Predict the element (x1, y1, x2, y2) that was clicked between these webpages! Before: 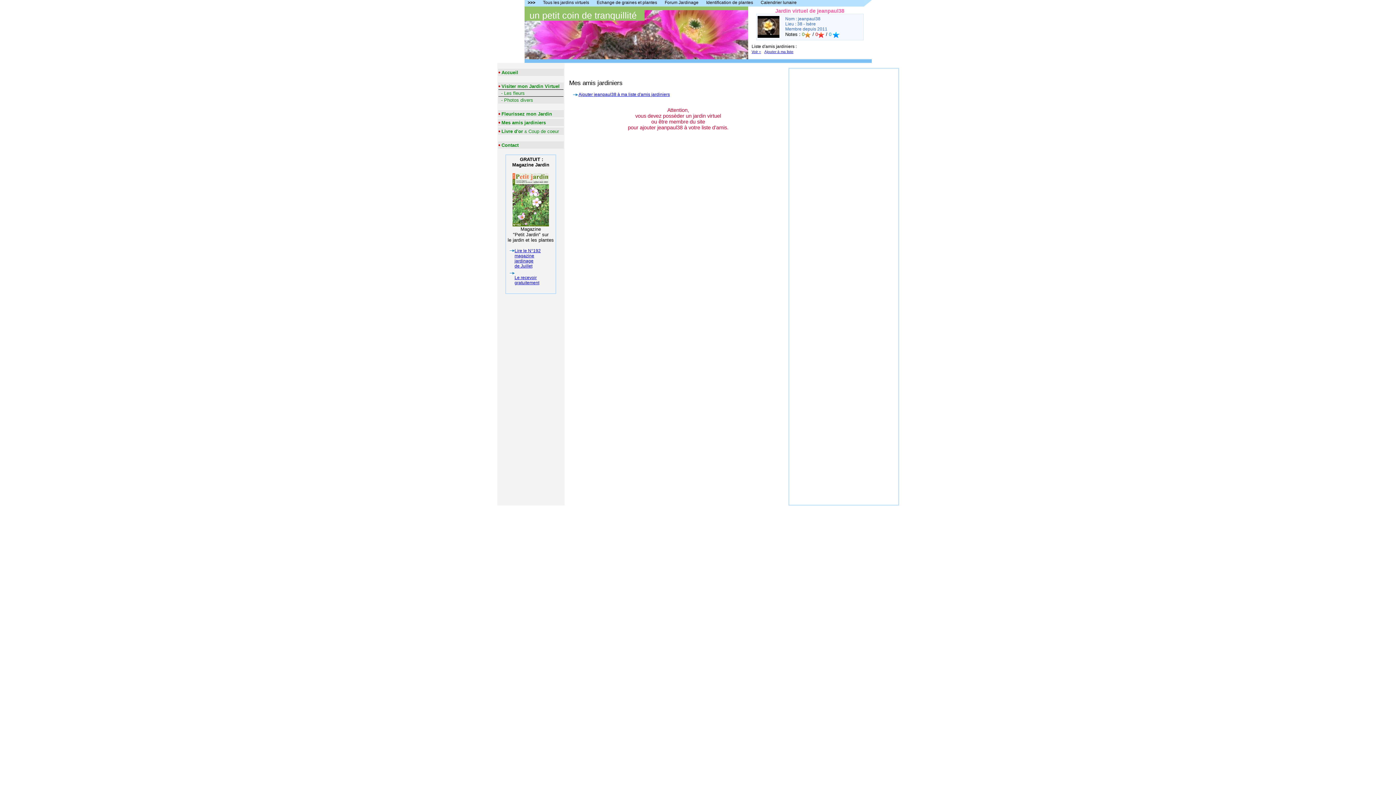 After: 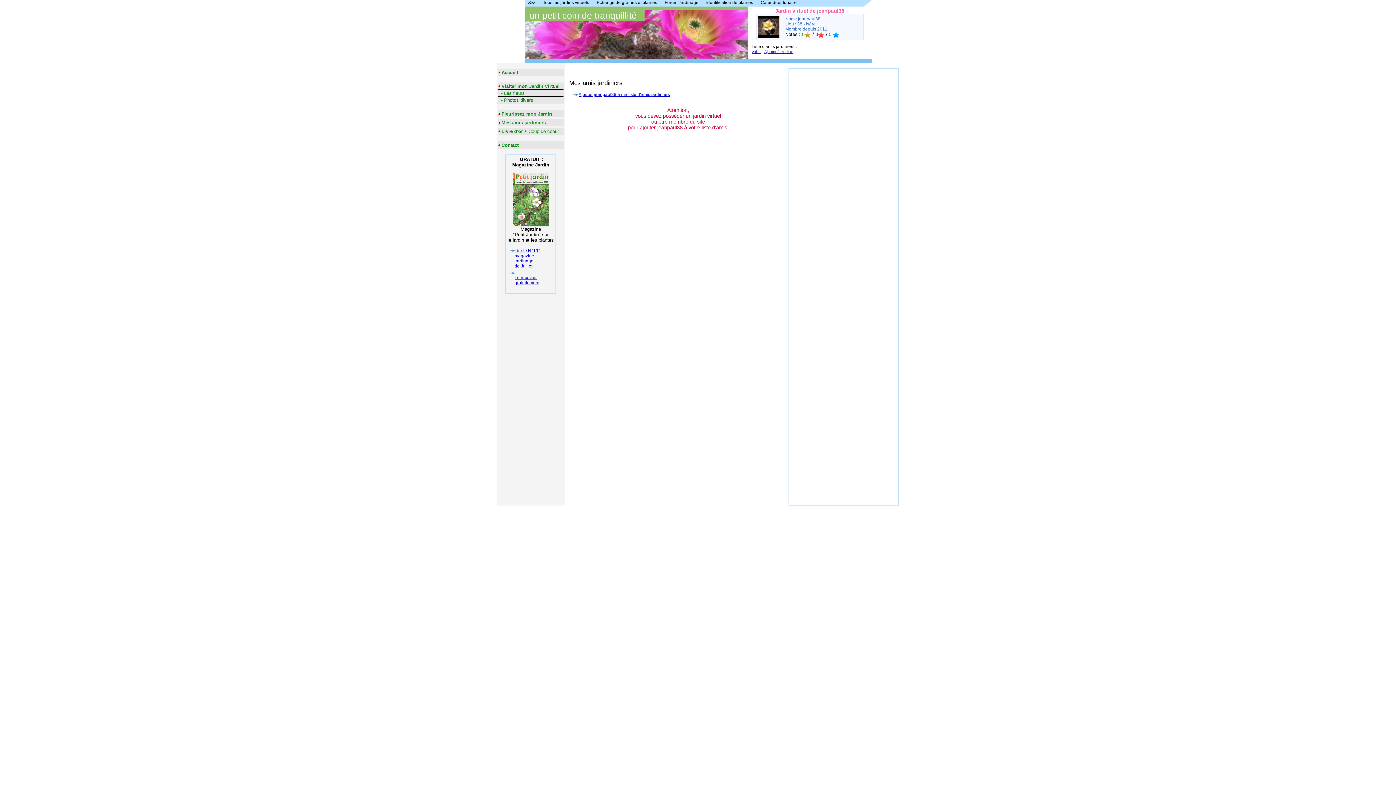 Action: bbox: (764, 49, 793, 54) label: Ajouter à ma liste